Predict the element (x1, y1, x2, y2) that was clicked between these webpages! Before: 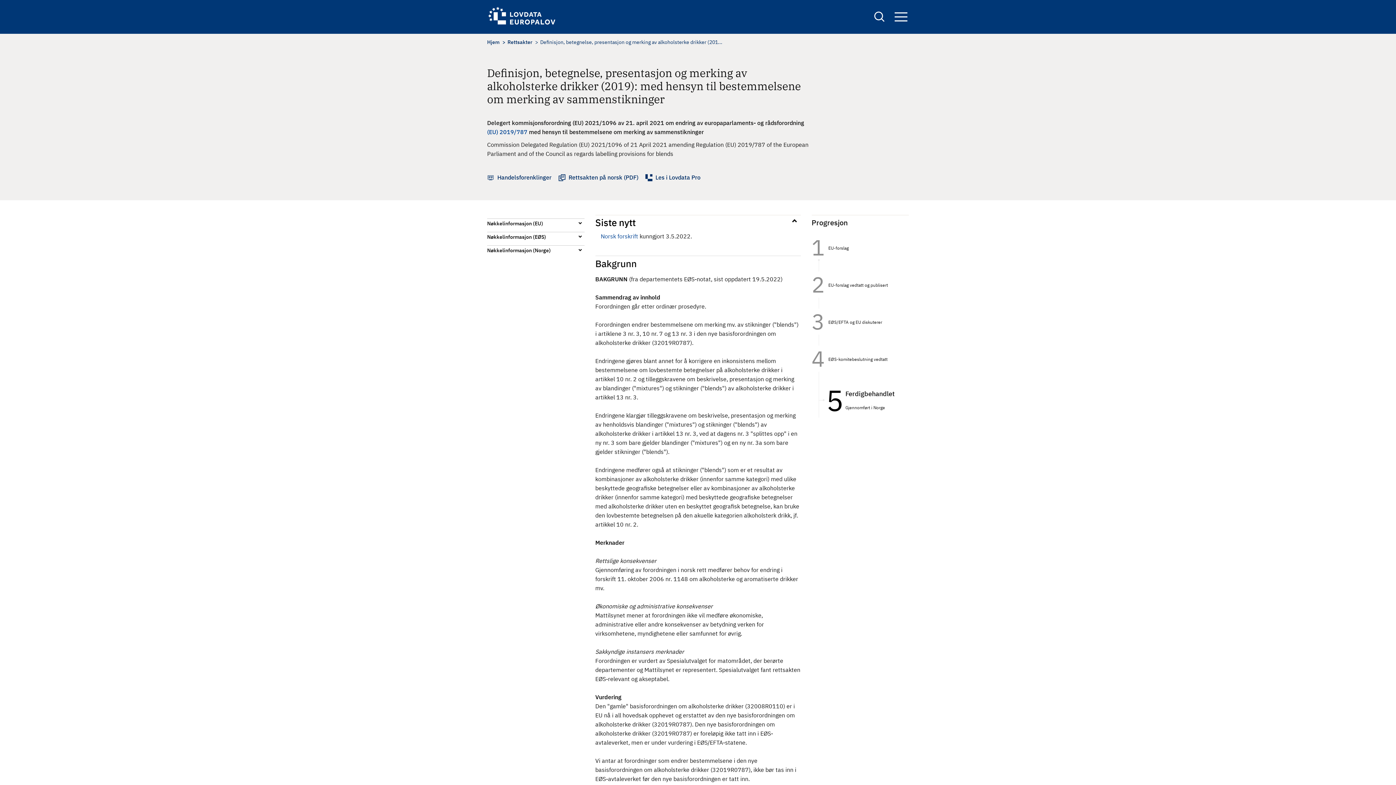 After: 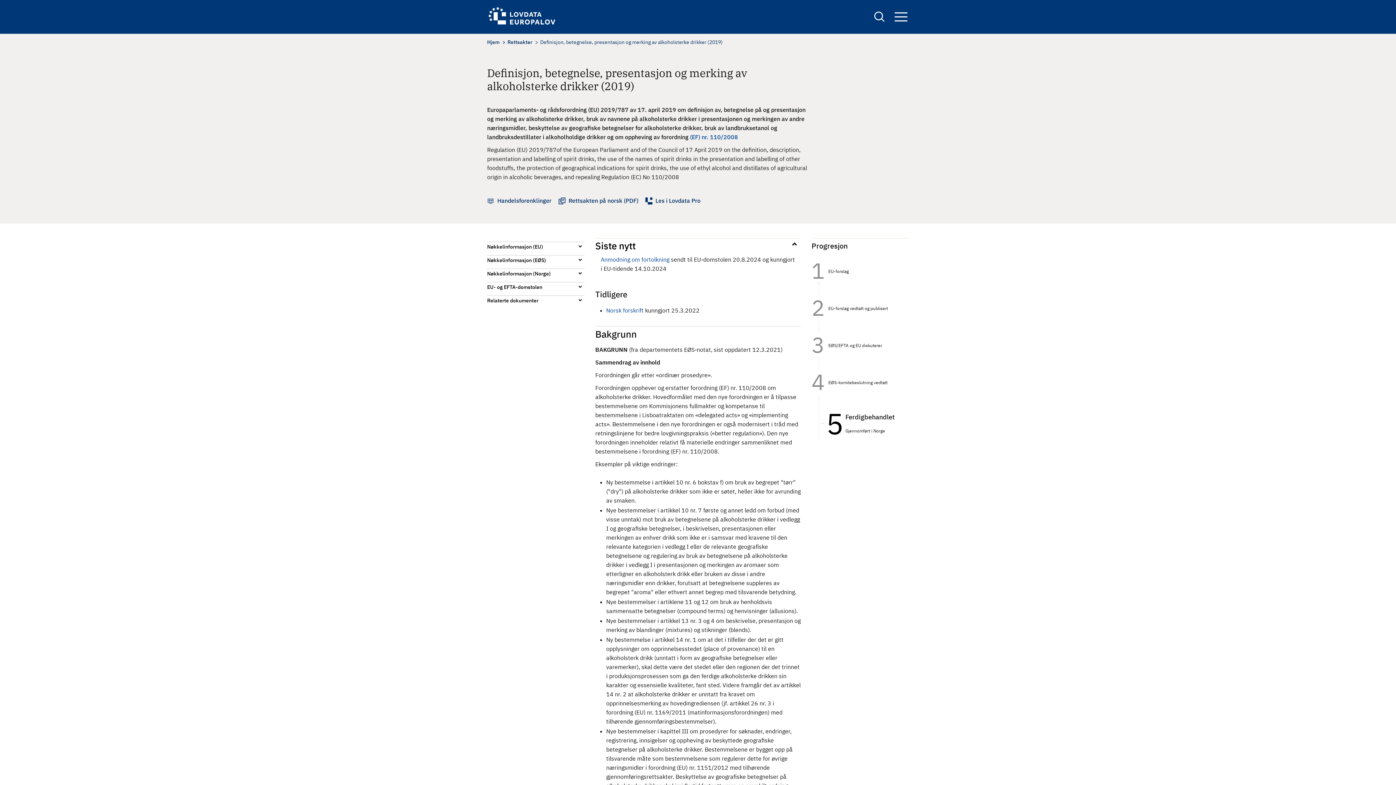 Action: label: (EU) 2019/787 bbox: (487, 128, 527, 135)